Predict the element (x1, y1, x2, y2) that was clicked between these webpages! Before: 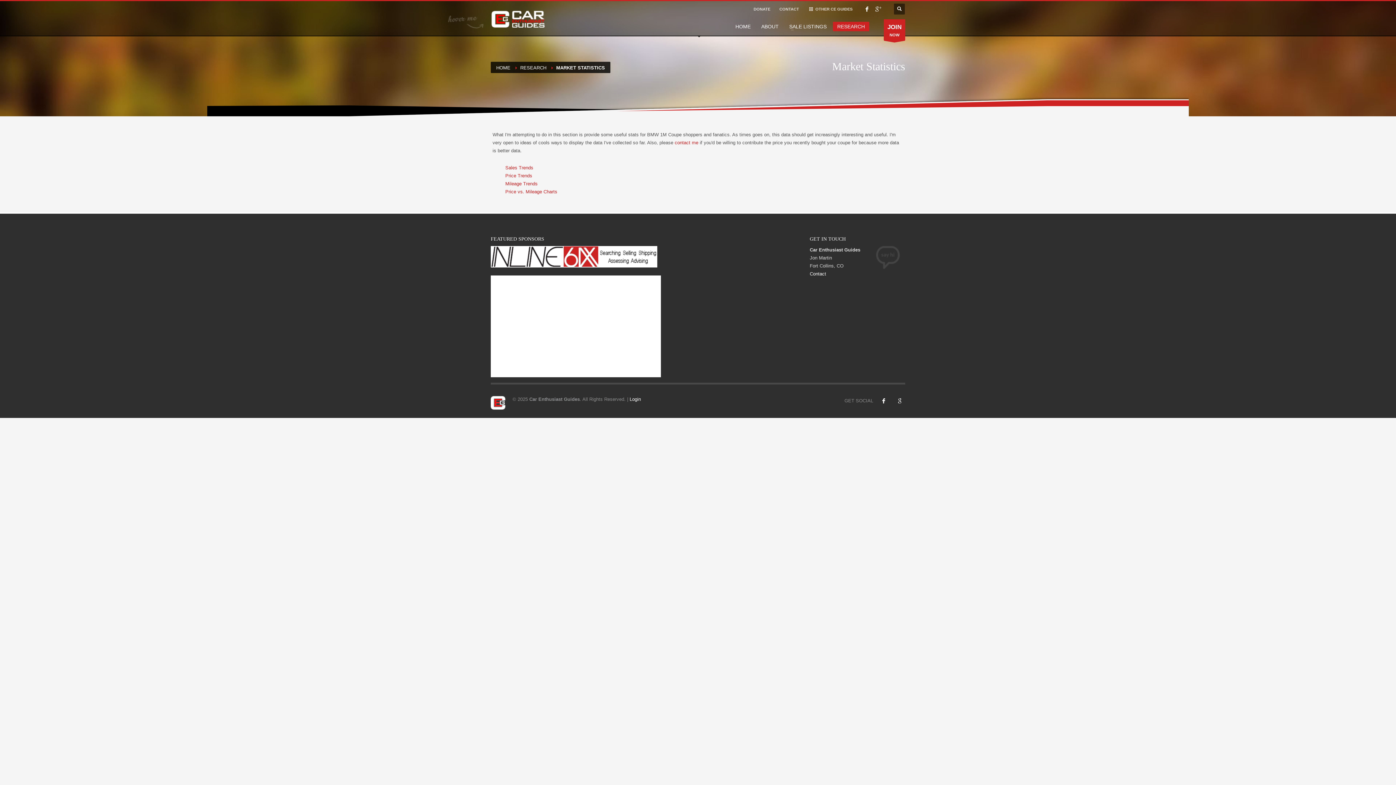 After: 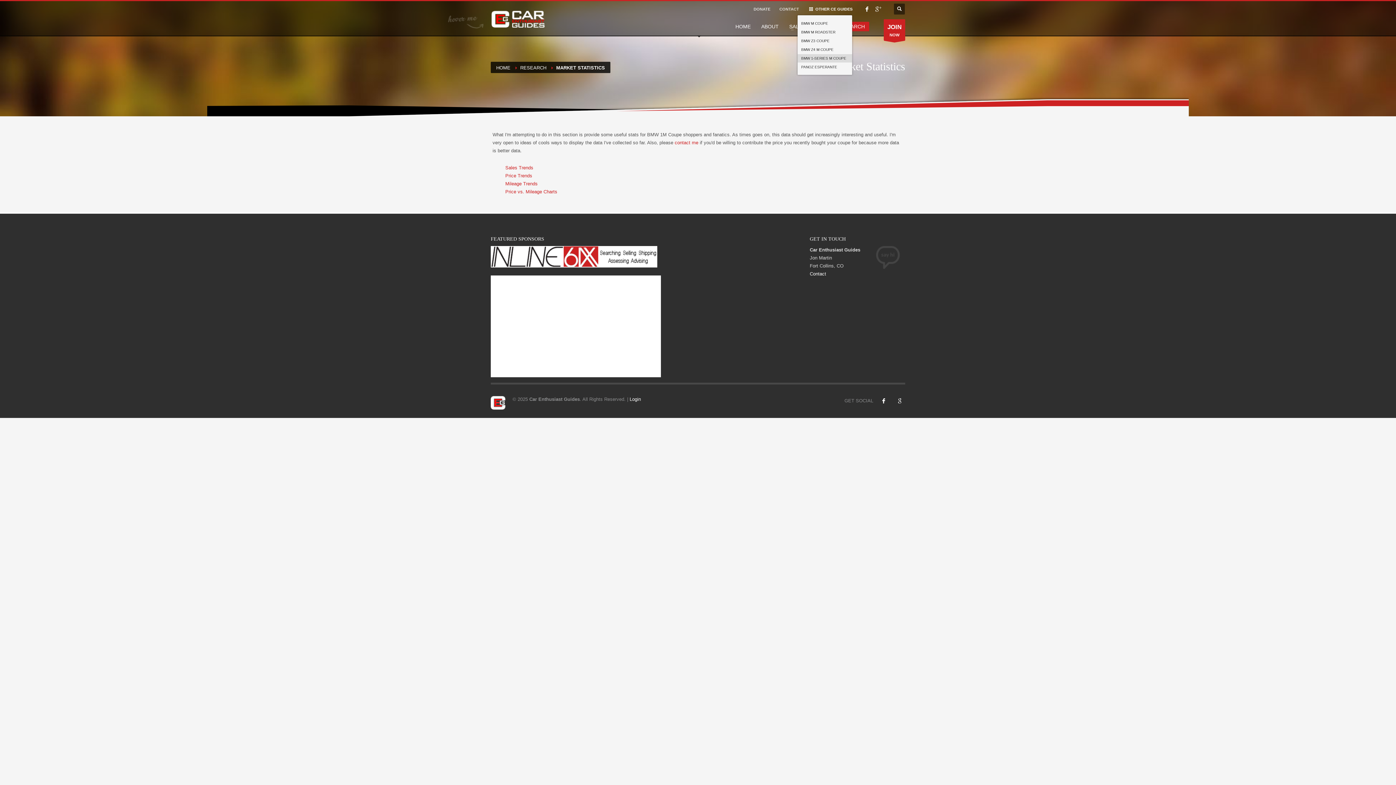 Action: label:  OTHER CE GUIDES bbox: (809, 4, 853, 13)